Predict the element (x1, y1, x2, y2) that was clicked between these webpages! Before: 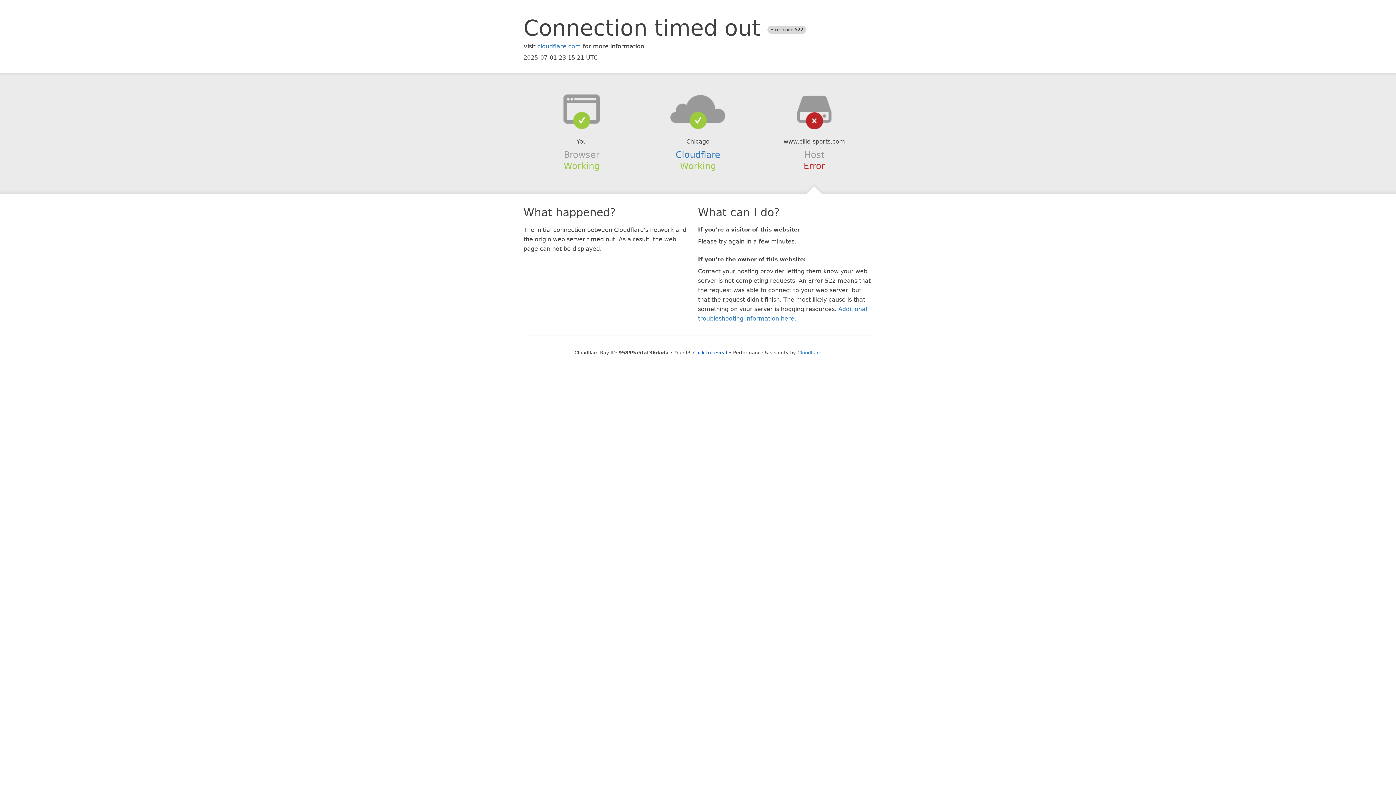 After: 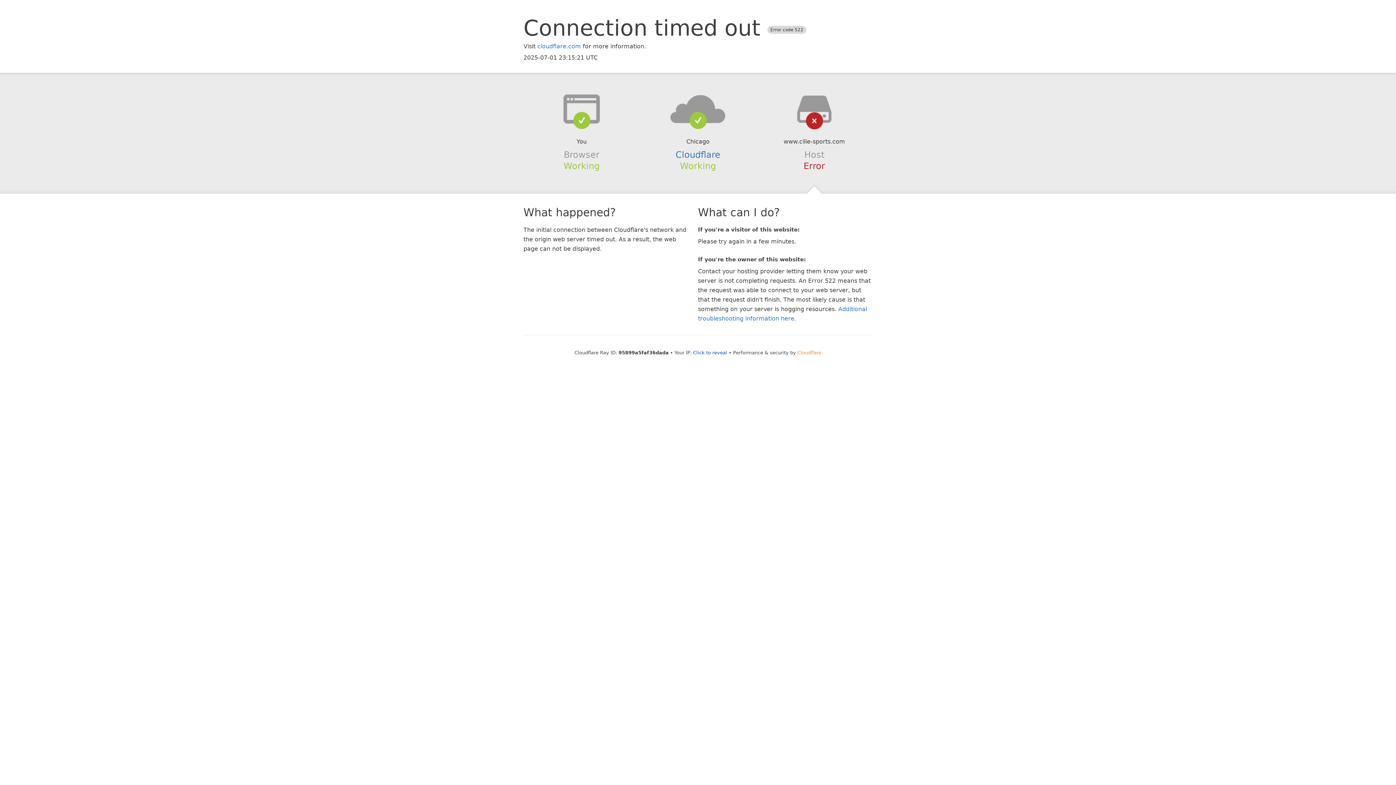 Action: bbox: (797, 350, 821, 355) label: Cloudflare